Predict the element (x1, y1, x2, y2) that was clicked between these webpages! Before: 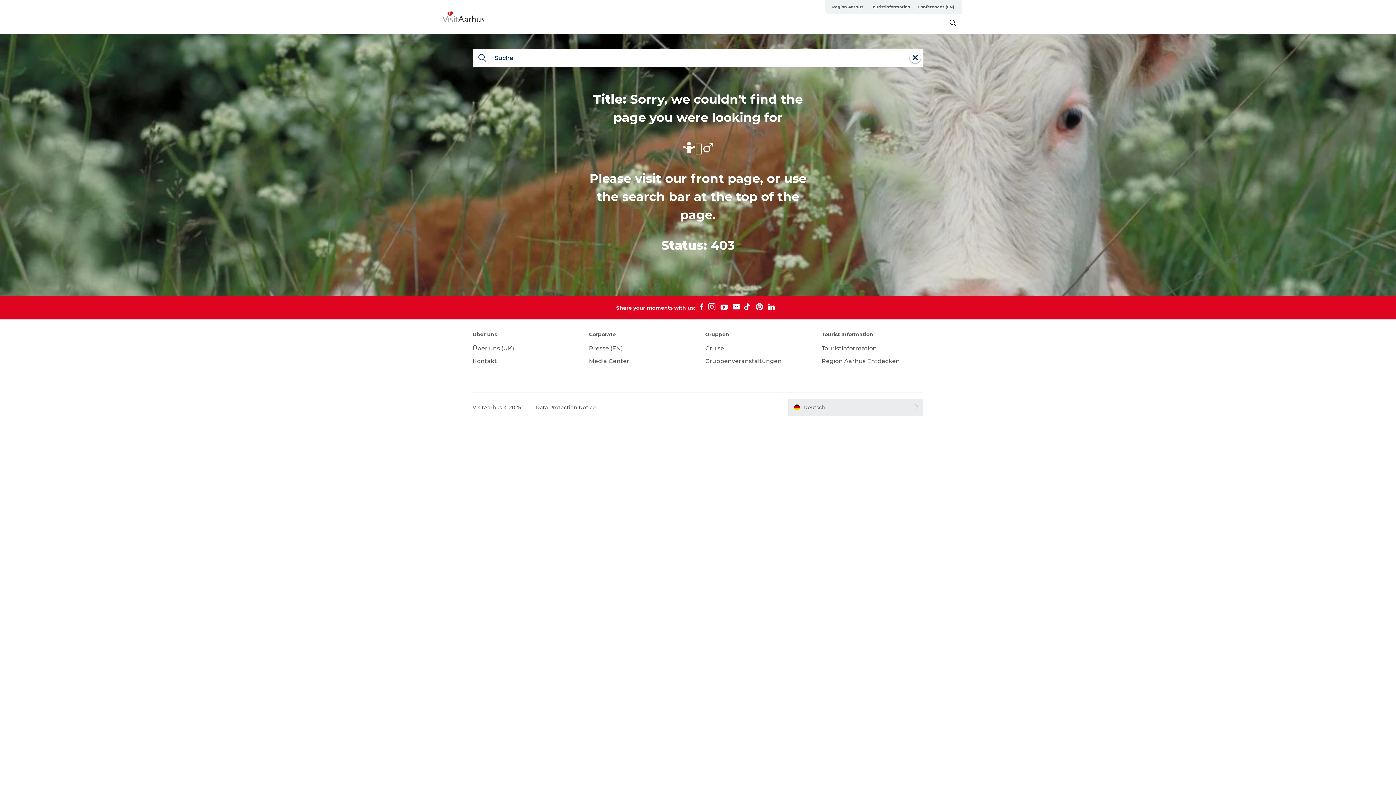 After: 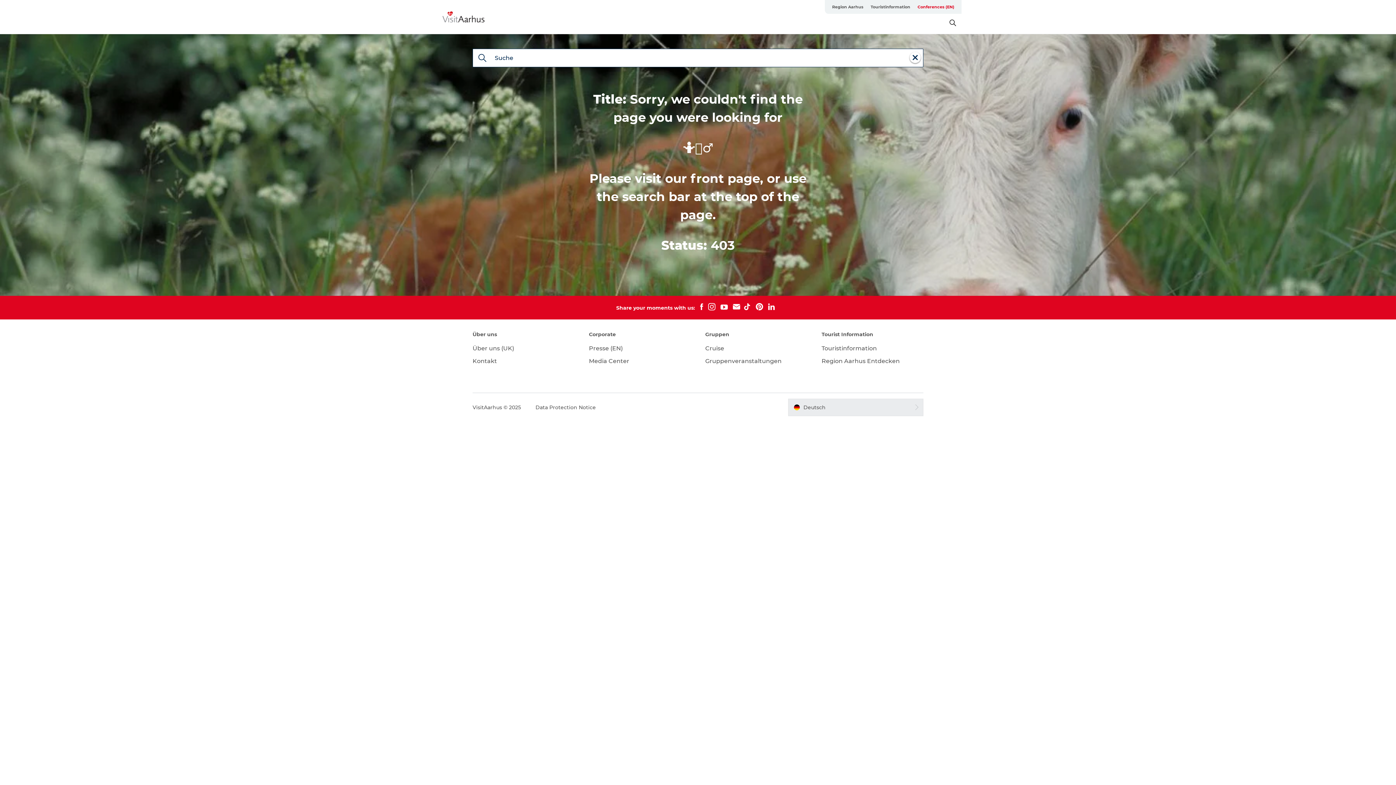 Action: label: Conferences (EN) bbox: (914, 0, 958, 13)